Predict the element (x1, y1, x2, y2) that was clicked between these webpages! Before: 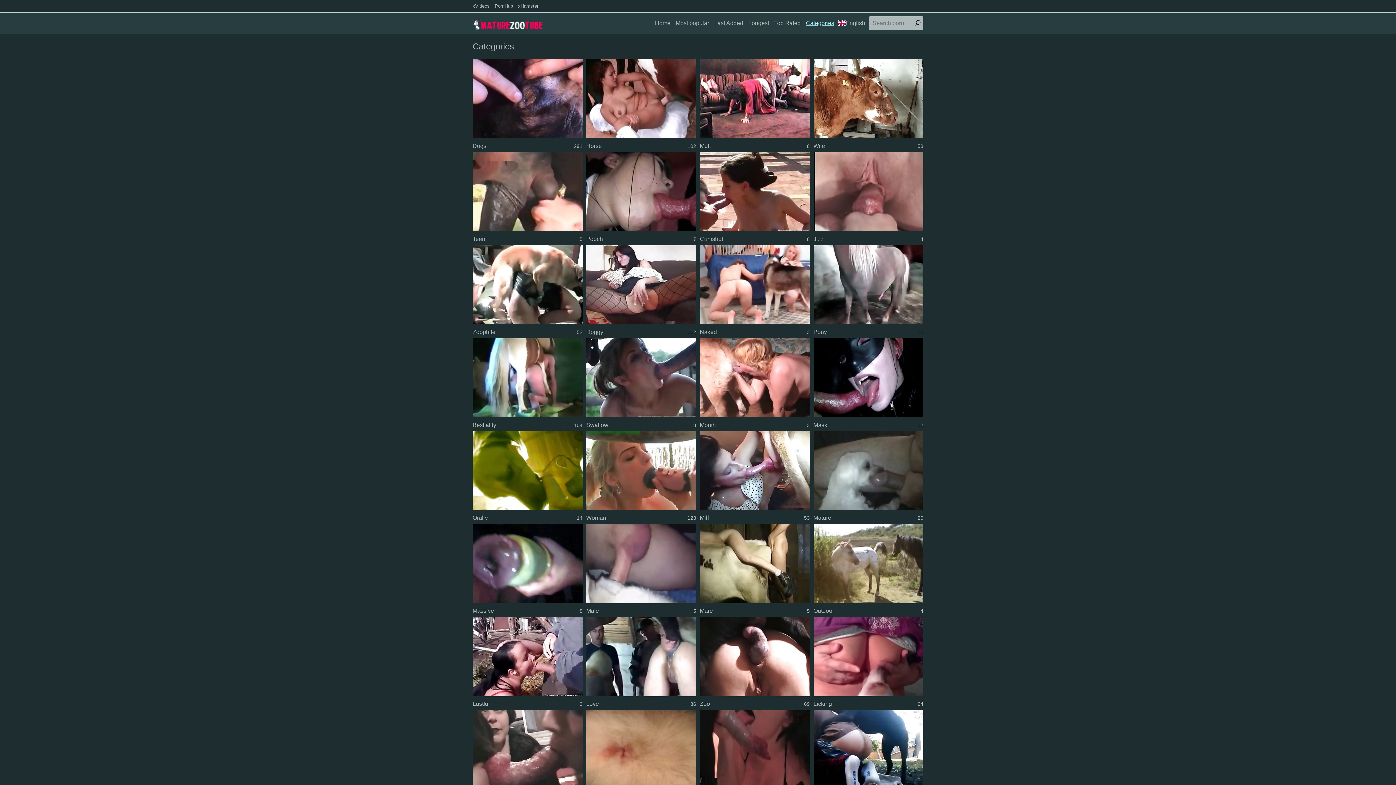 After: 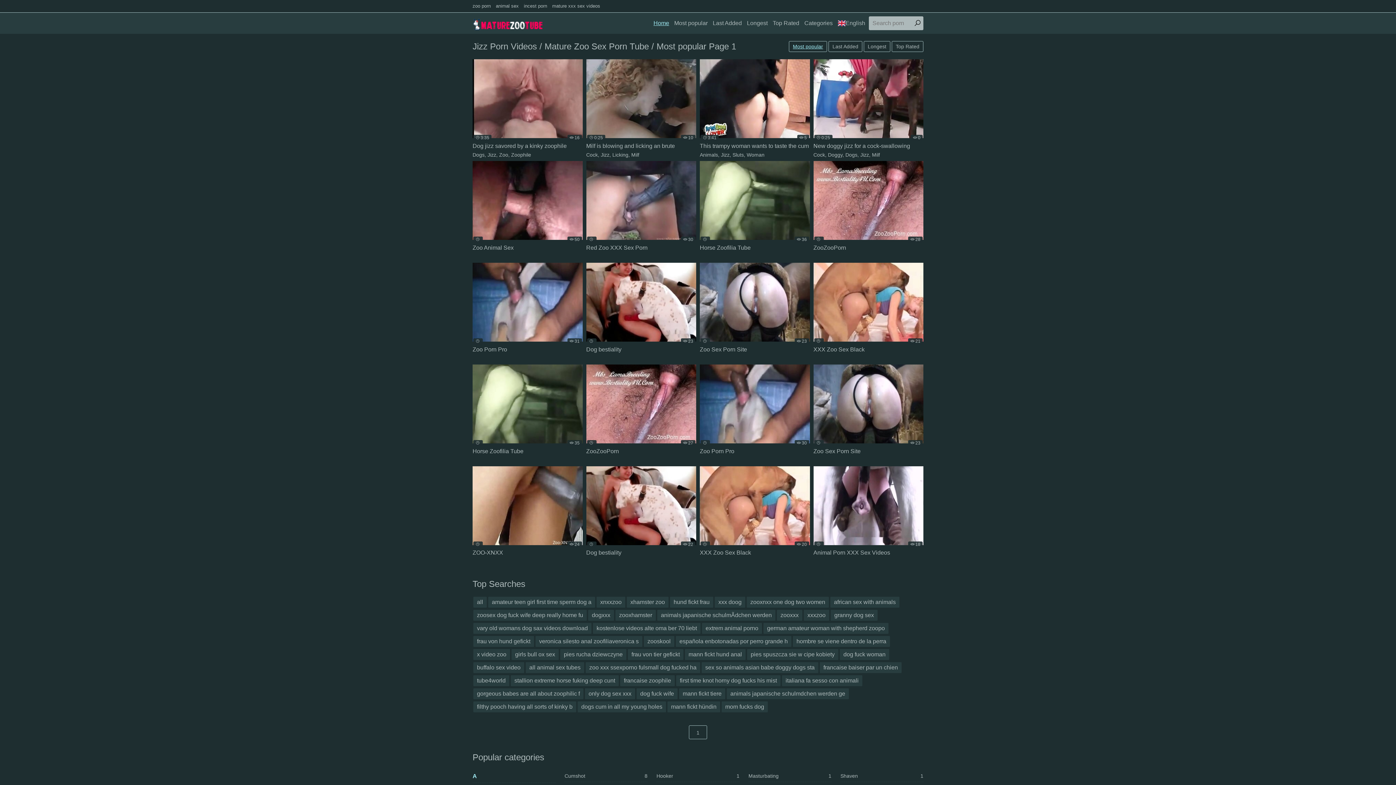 Action: label: Jizz
4 bbox: (813, 152, 923, 243)